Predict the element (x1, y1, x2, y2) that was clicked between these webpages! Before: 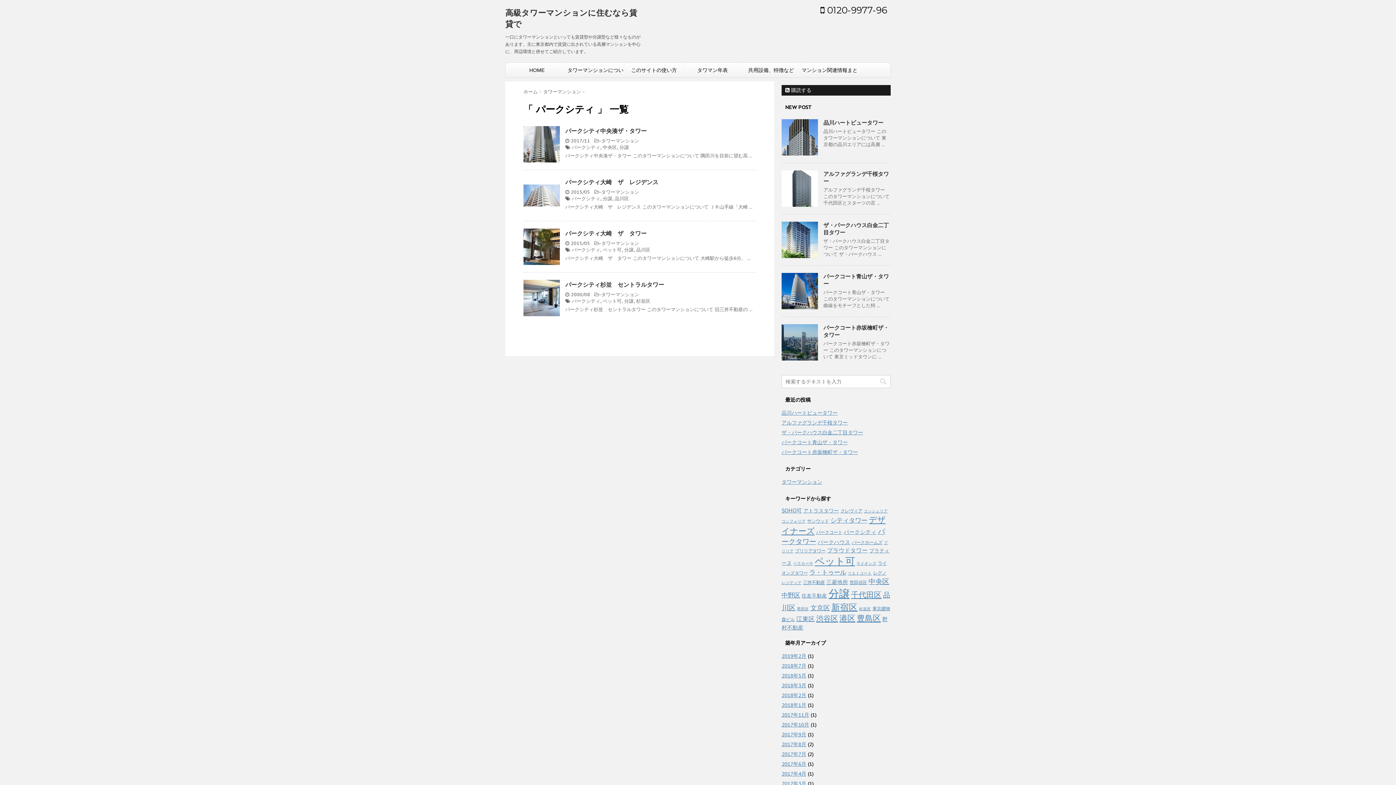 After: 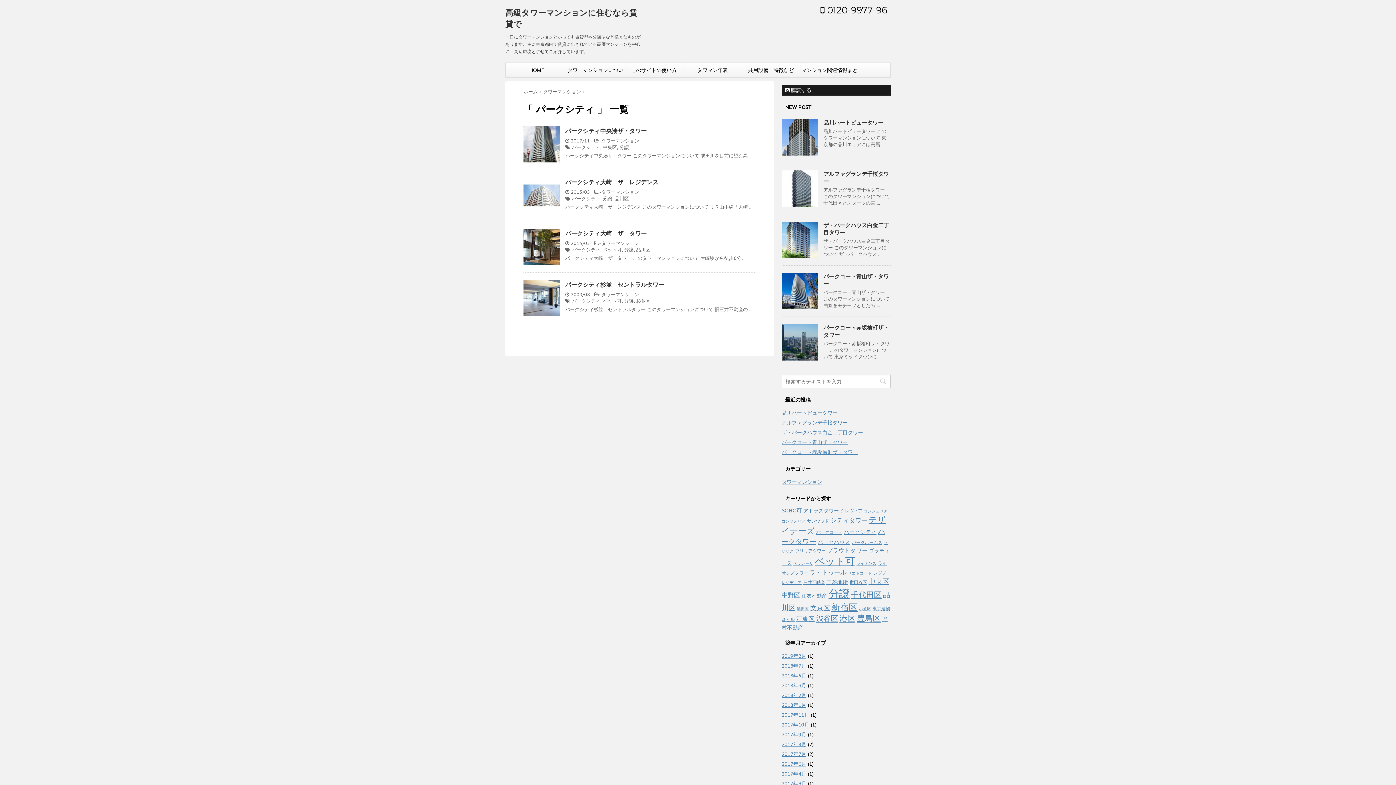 Action: label: パークシティ bbox: (572, 246, 600, 253)